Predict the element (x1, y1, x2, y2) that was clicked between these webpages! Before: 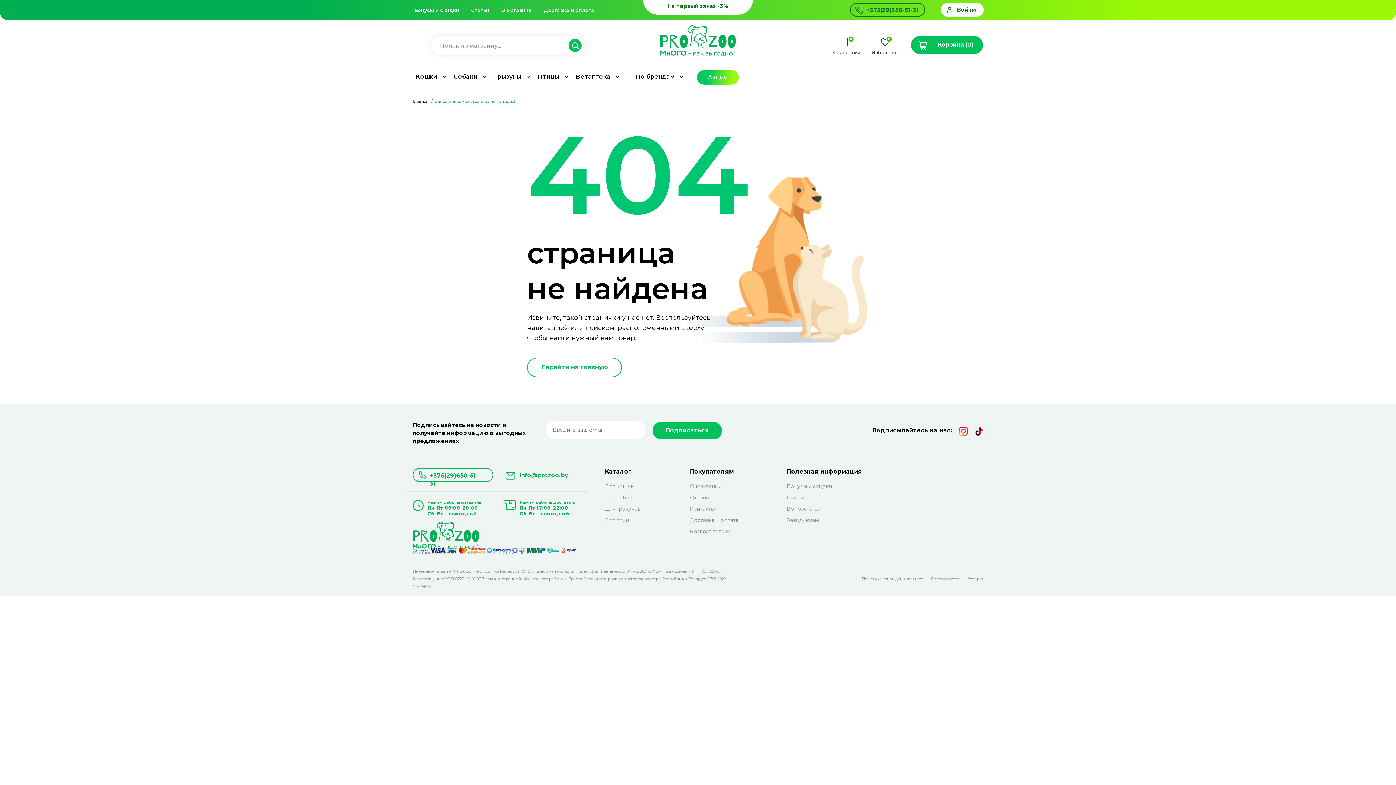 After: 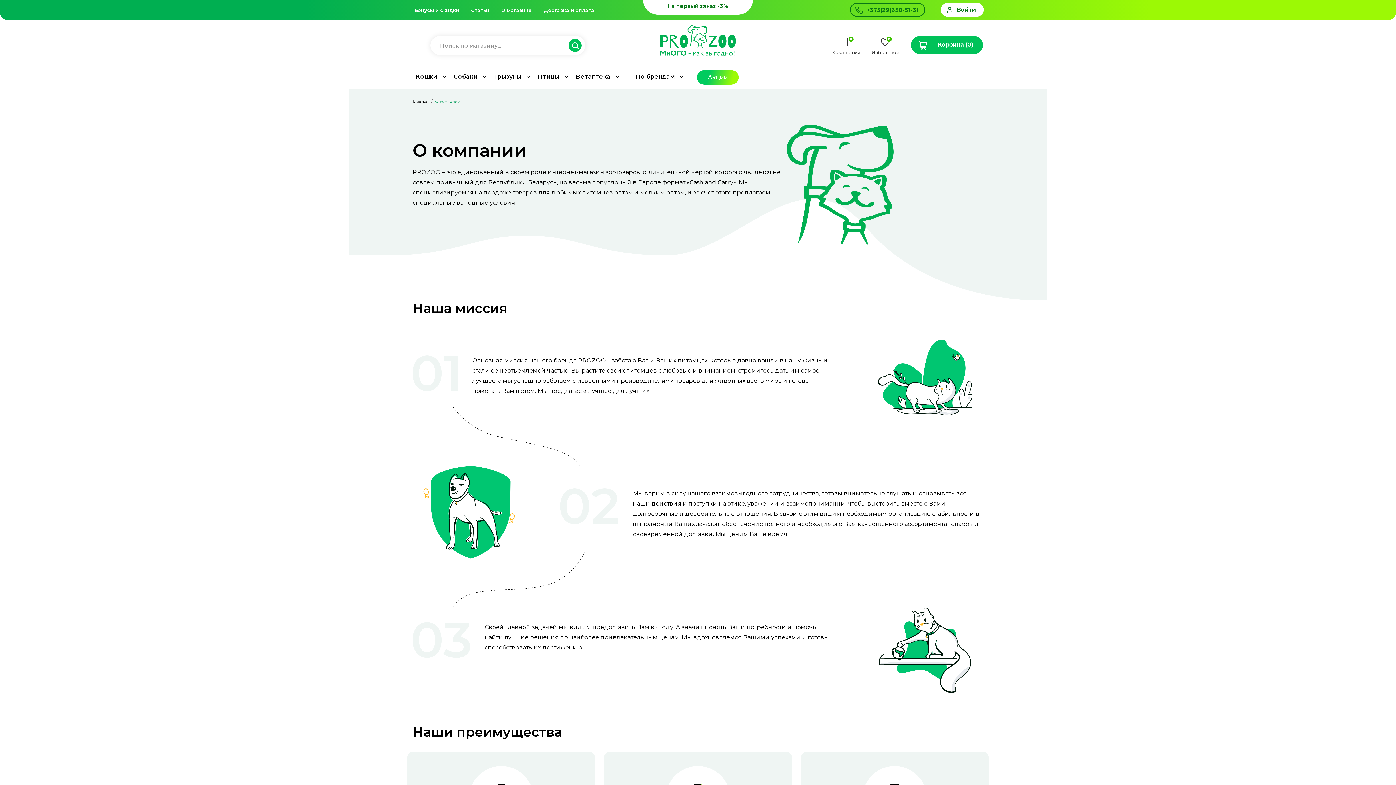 Action: label: О компании bbox: (690, 483, 721, 489)